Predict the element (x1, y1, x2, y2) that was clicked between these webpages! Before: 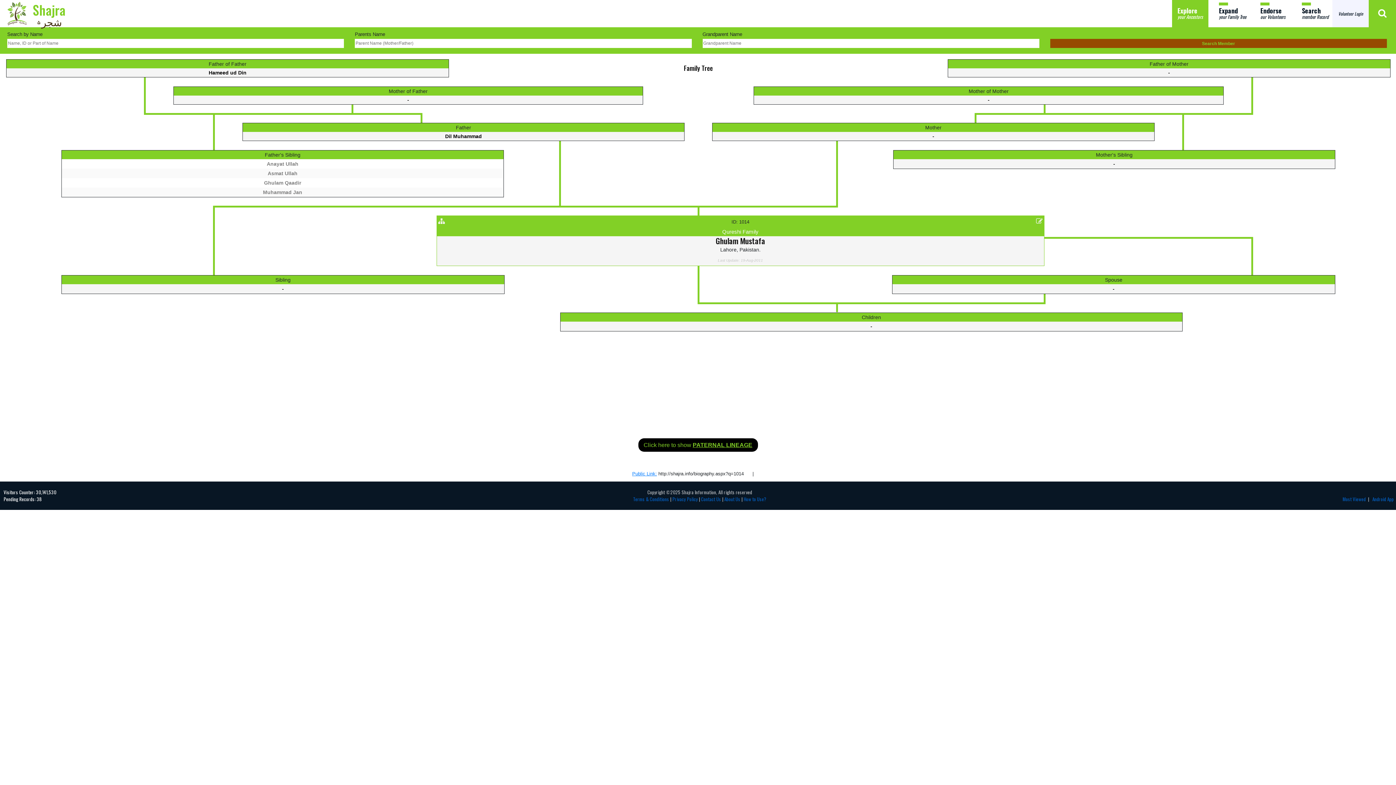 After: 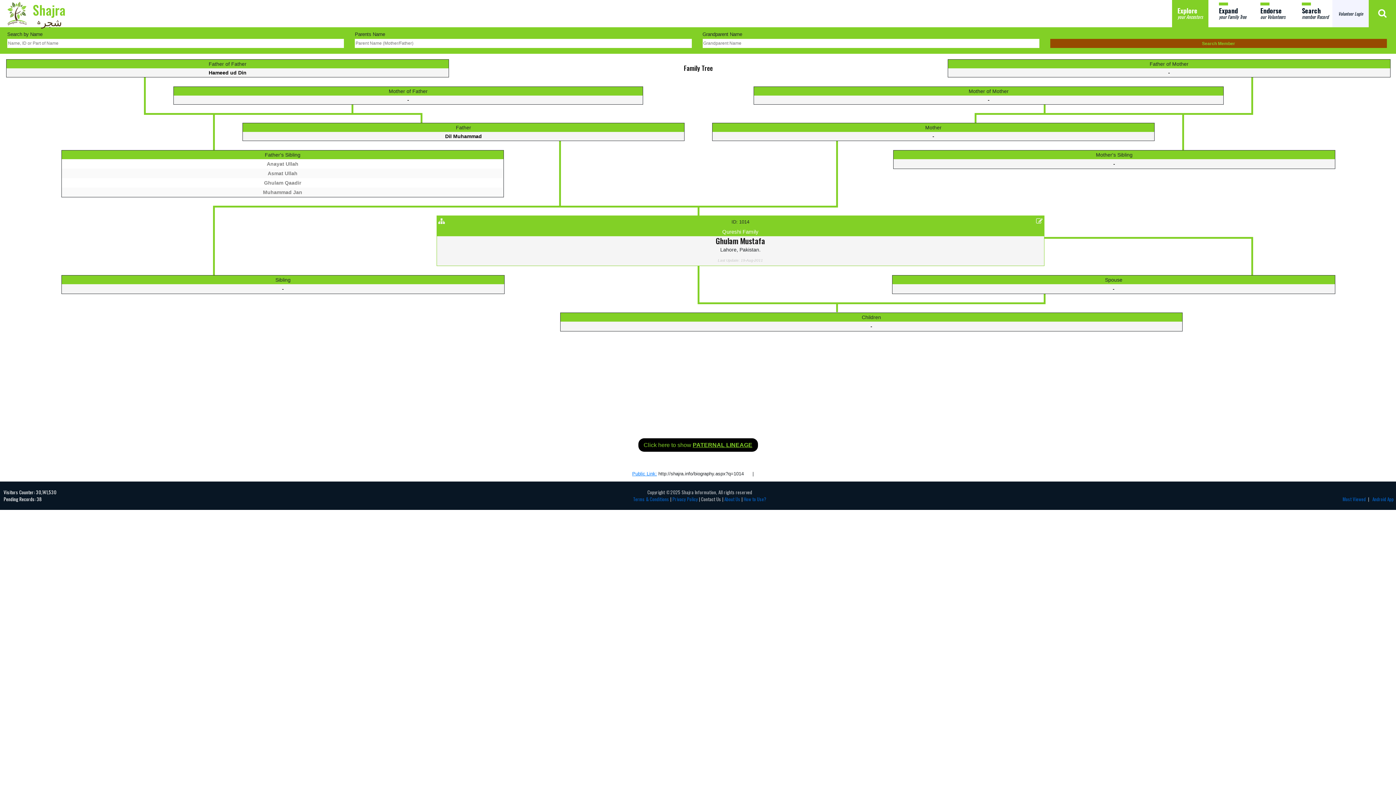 Action: label: Contact Us bbox: (701, 495, 721, 502)